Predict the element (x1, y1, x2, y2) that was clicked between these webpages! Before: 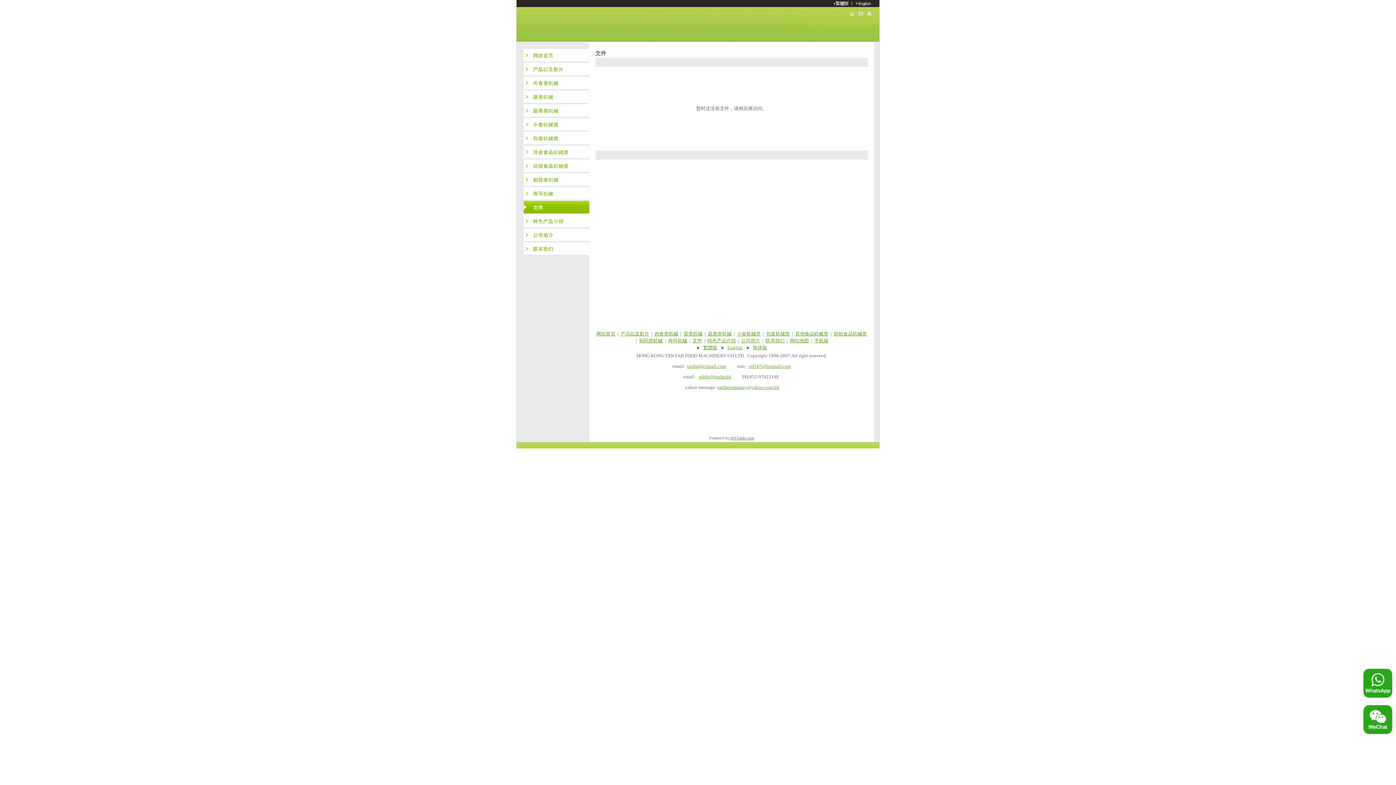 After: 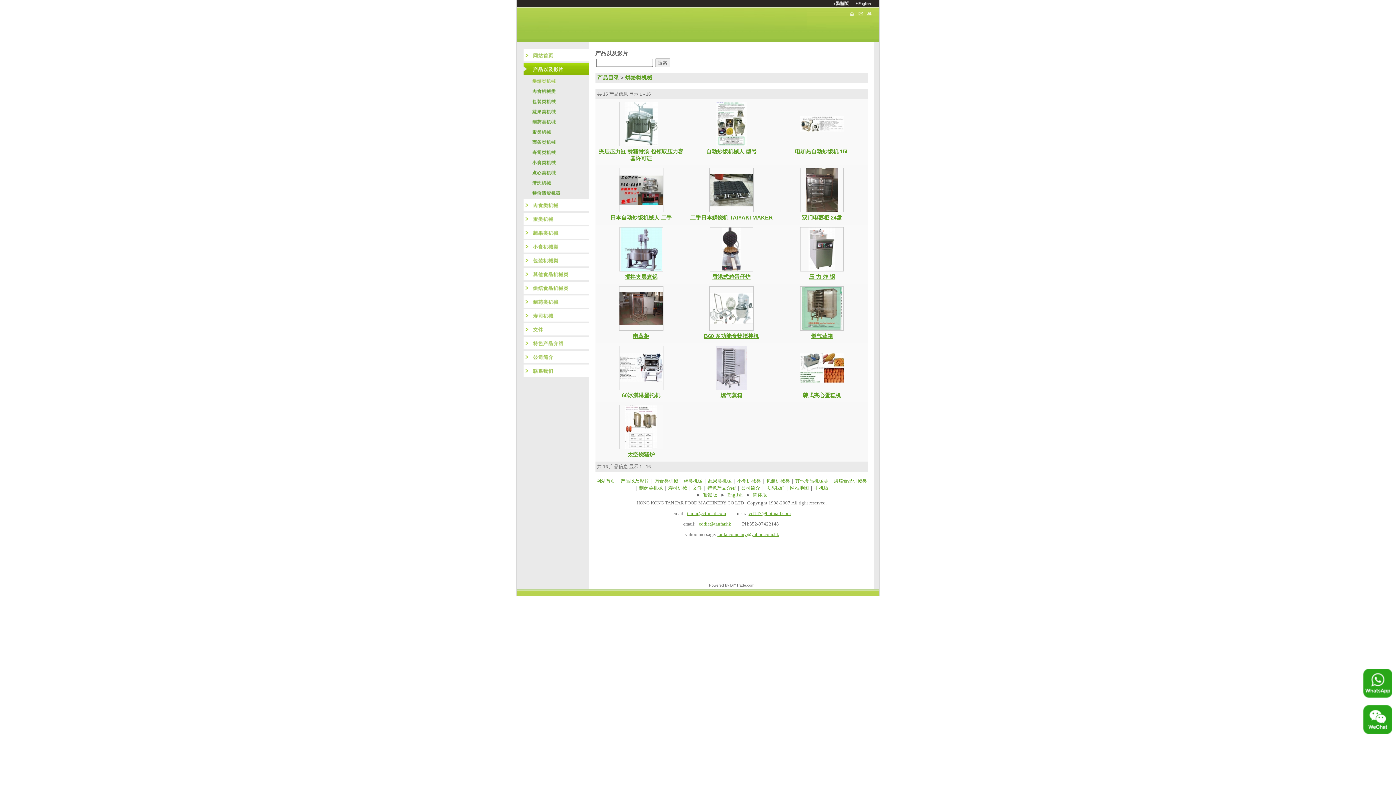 Action: bbox: (620, 331, 649, 336) label: 产品以及影片